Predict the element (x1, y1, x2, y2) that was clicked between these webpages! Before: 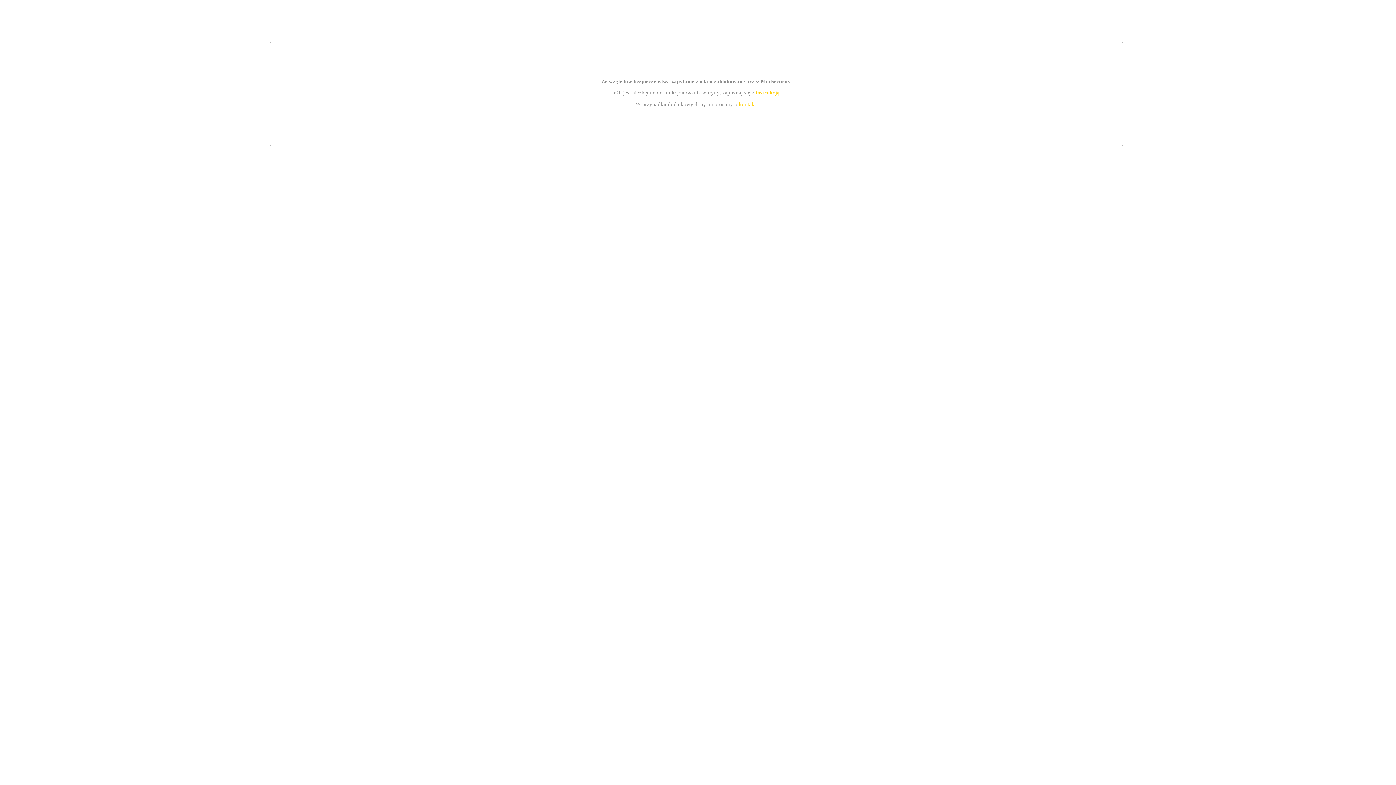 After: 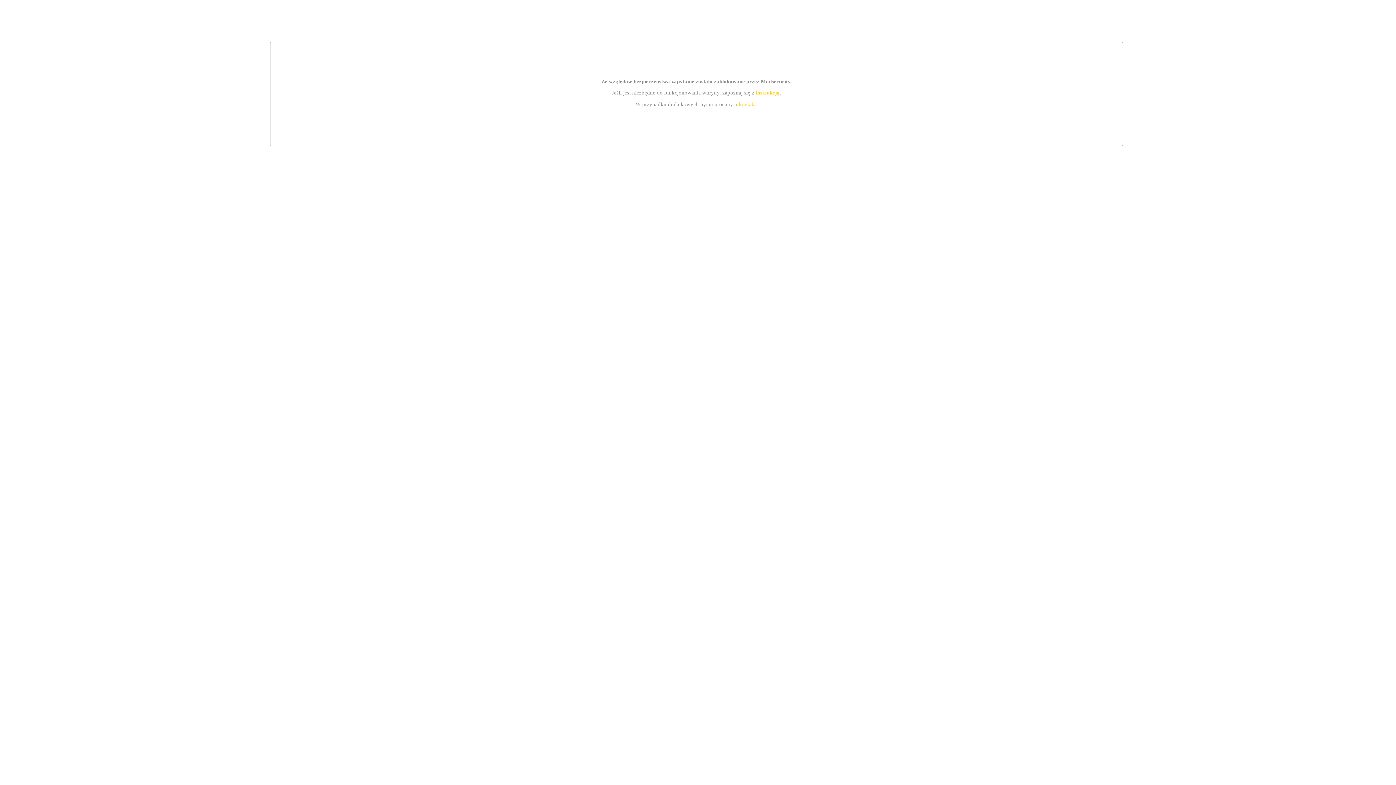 Action: label: kontakt bbox: (739, 101, 756, 107)